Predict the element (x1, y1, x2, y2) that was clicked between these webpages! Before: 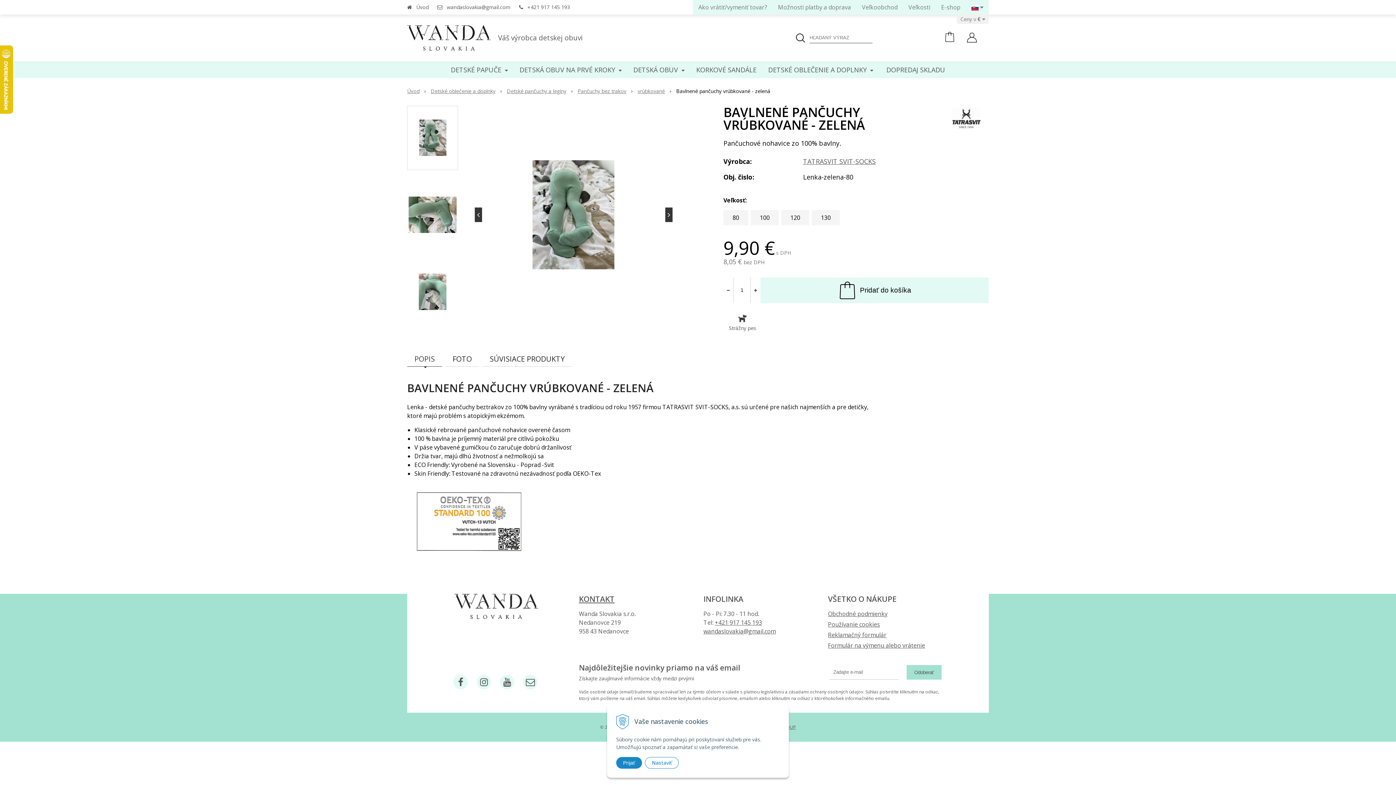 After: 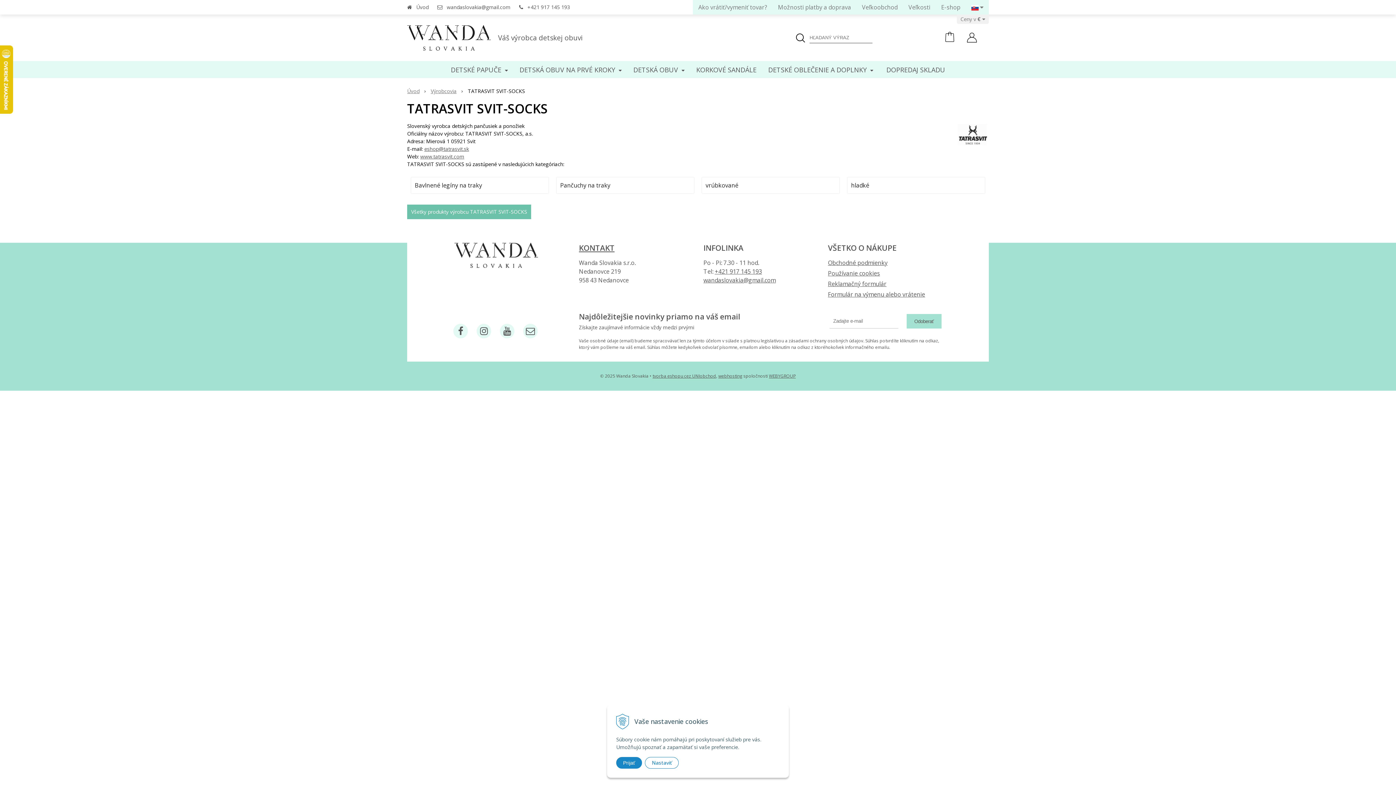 Action: bbox: (951, 114, 980, 121)